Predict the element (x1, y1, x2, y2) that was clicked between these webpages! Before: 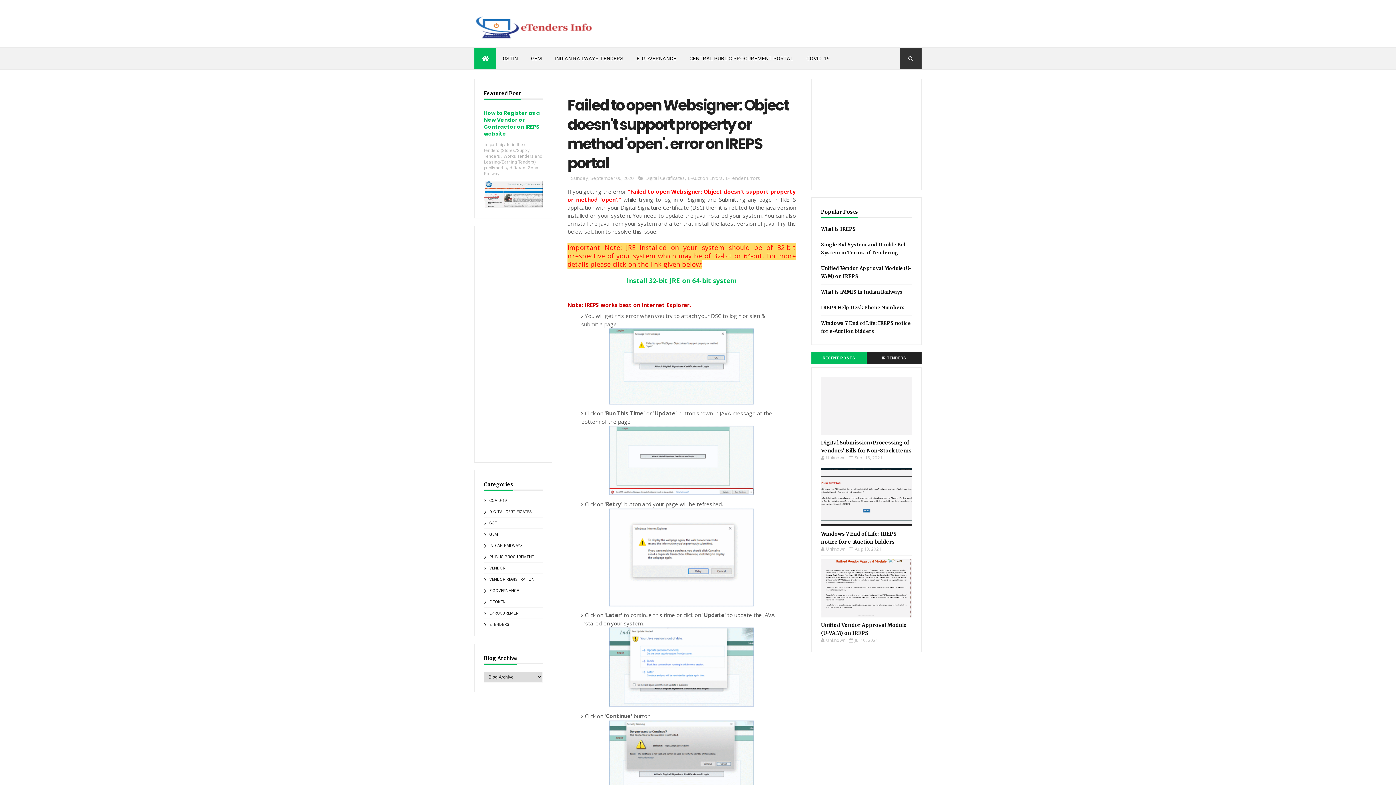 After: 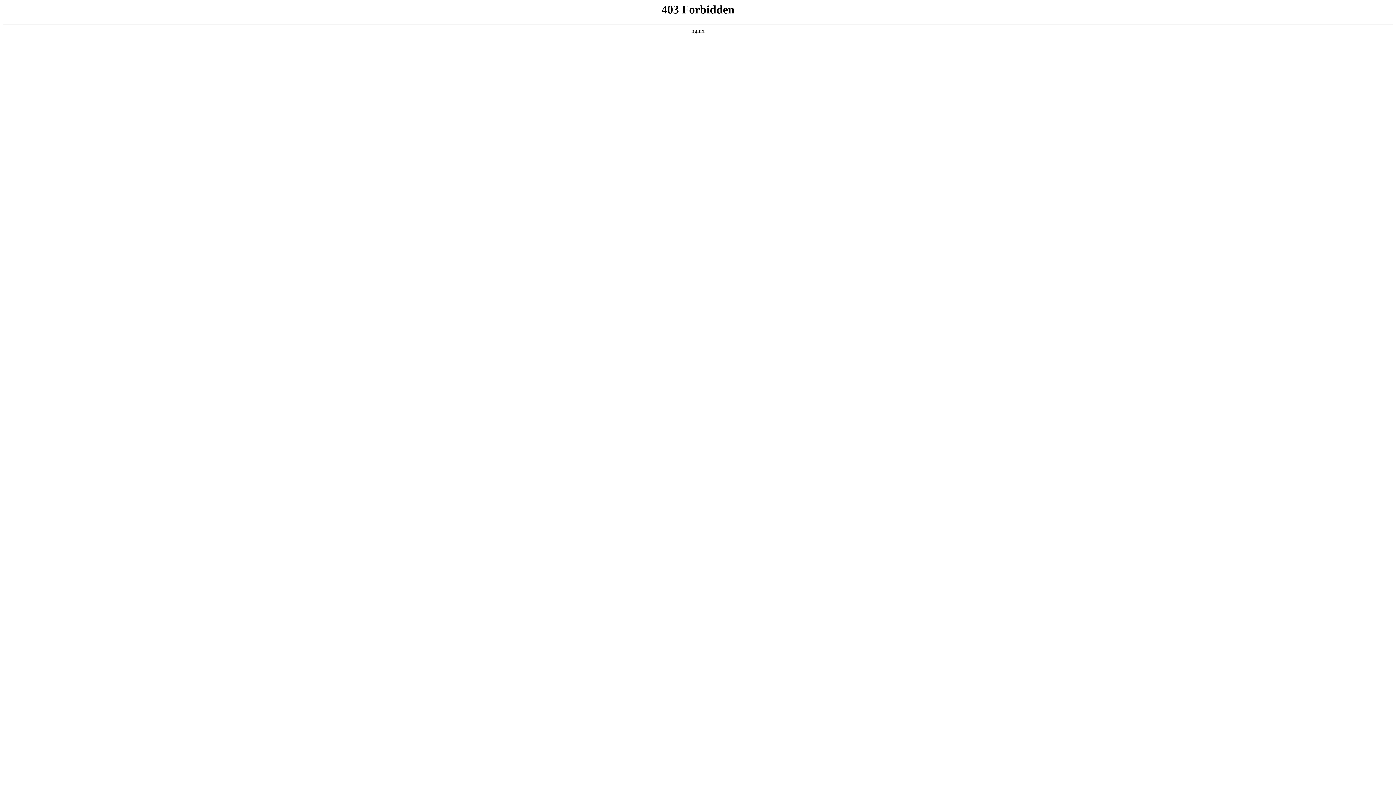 Action: bbox: (626, 276, 736, 285) label: Install 32-bit JRE on 64-bit system